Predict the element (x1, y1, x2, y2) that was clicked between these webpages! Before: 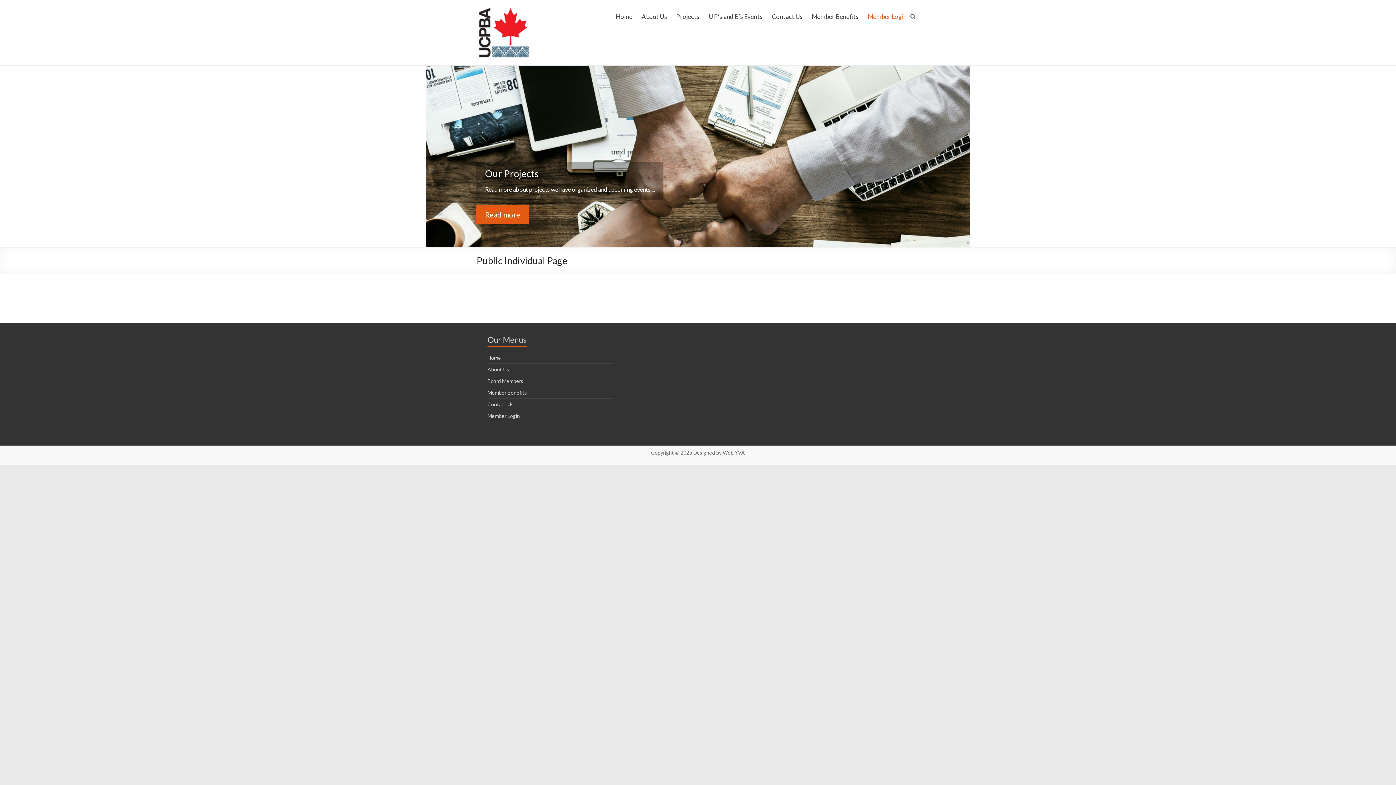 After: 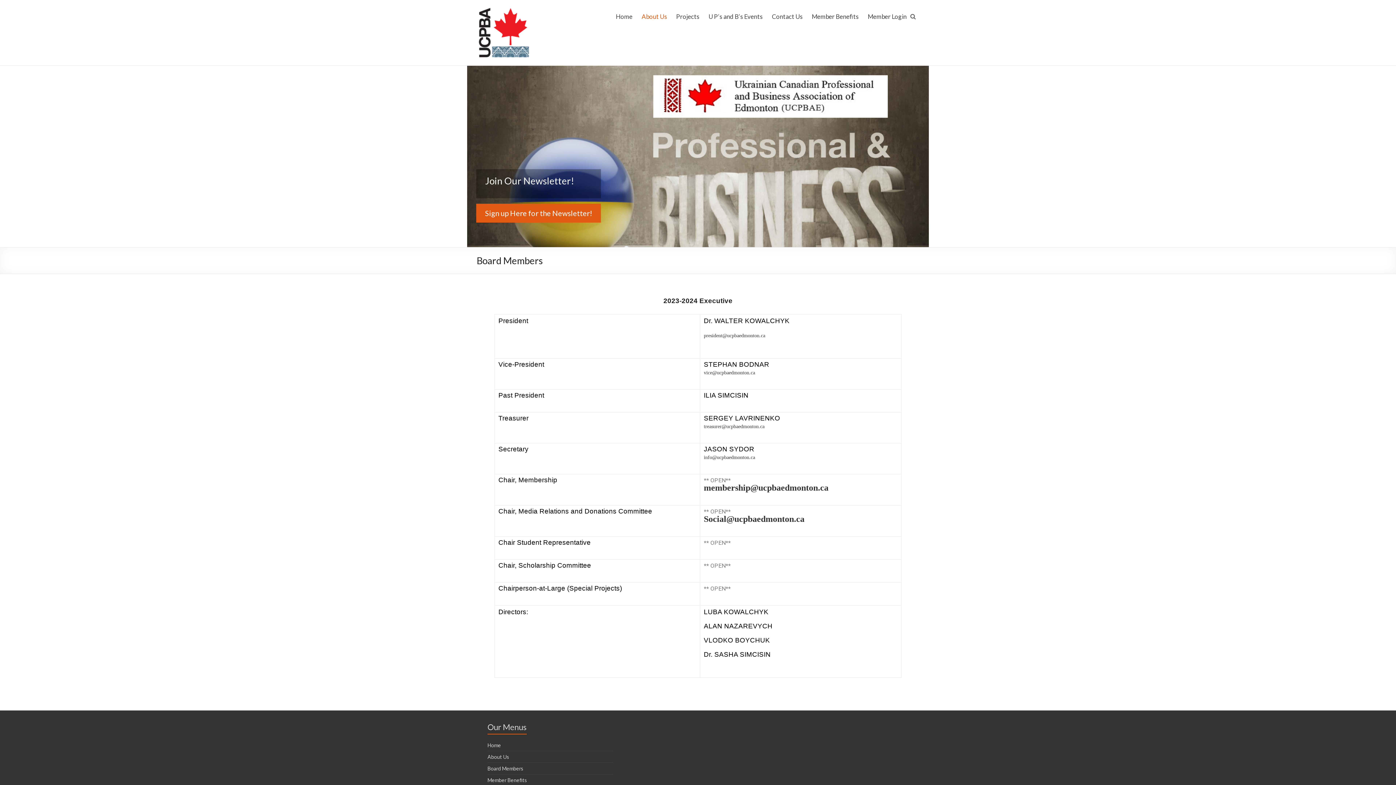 Action: bbox: (487, 378, 523, 384) label: Board Members